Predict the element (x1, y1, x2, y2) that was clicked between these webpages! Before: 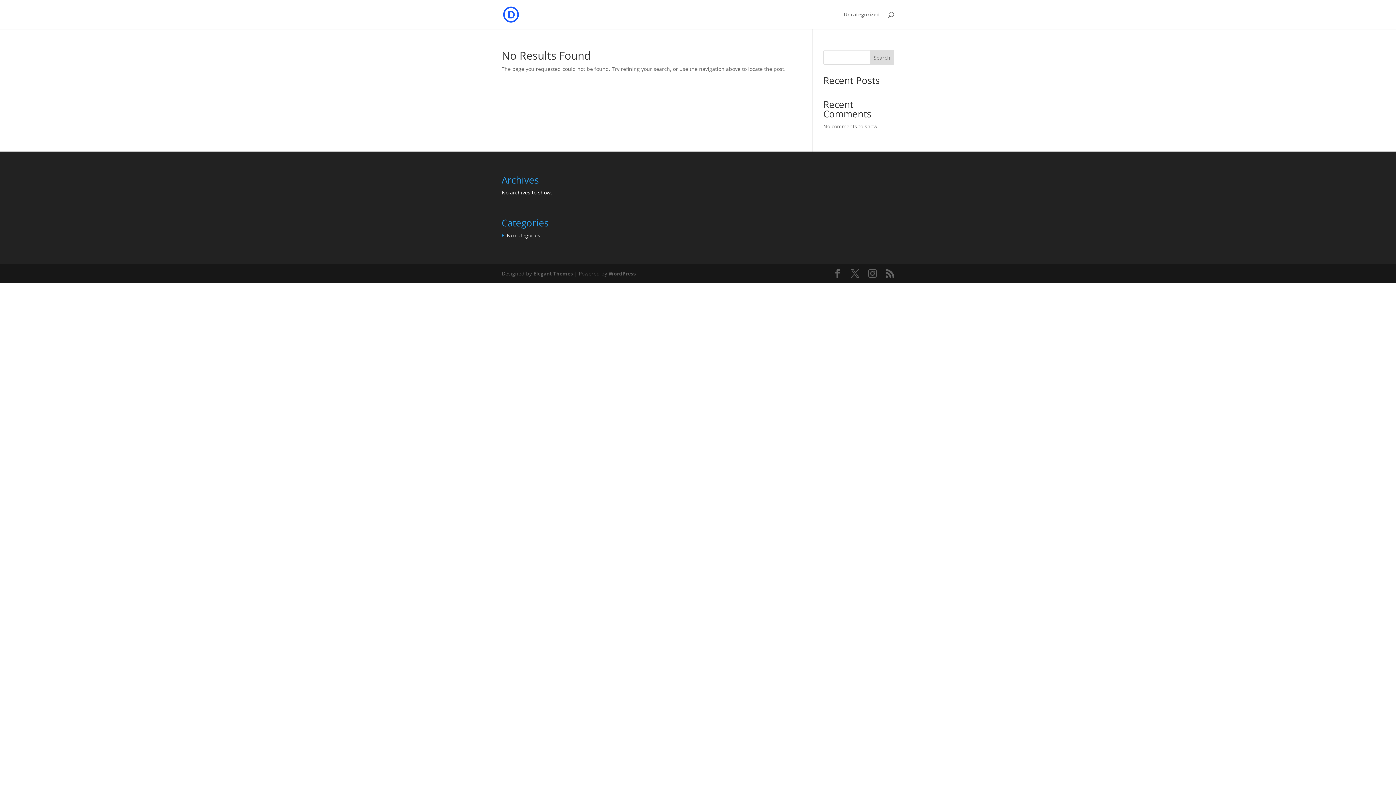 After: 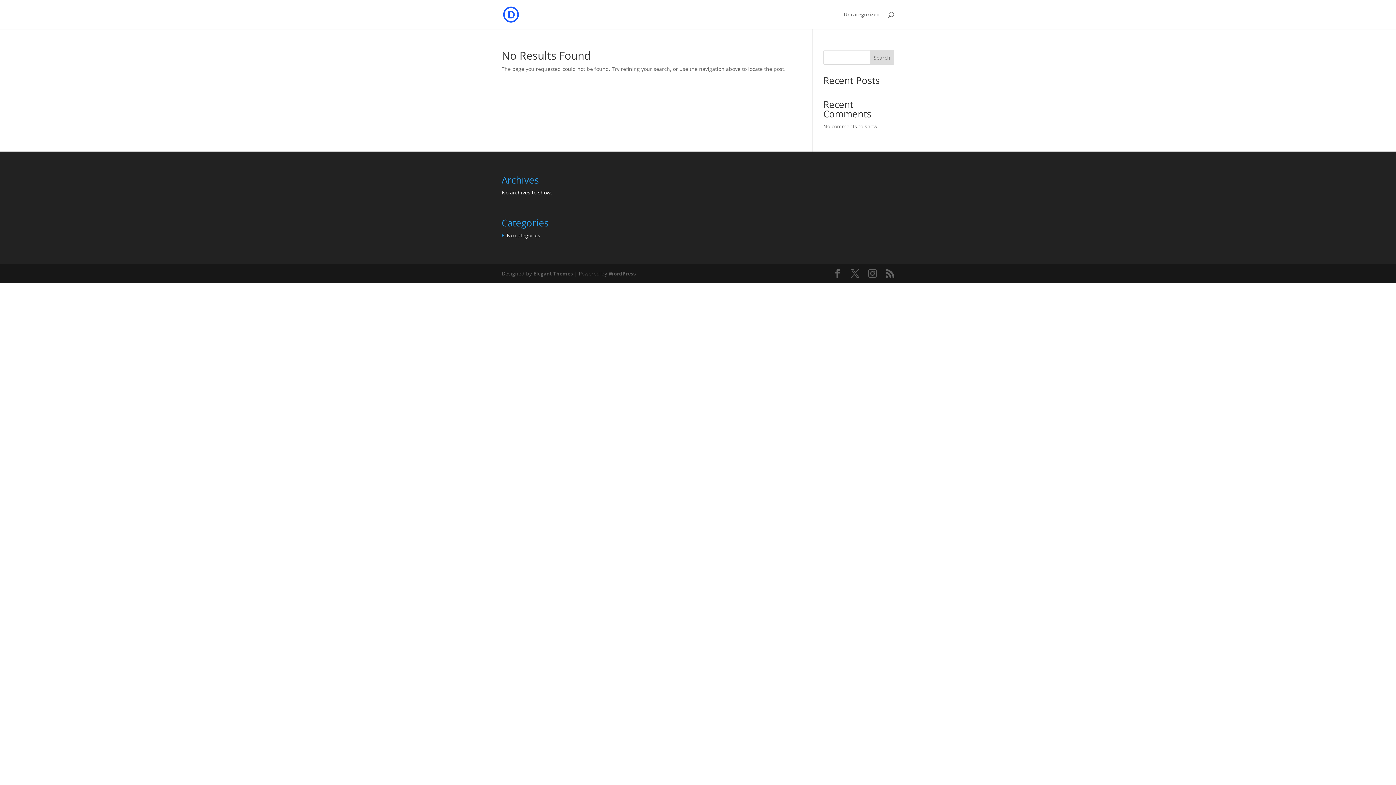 Action: label: Uncategorized bbox: (844, 12, 880, 29)